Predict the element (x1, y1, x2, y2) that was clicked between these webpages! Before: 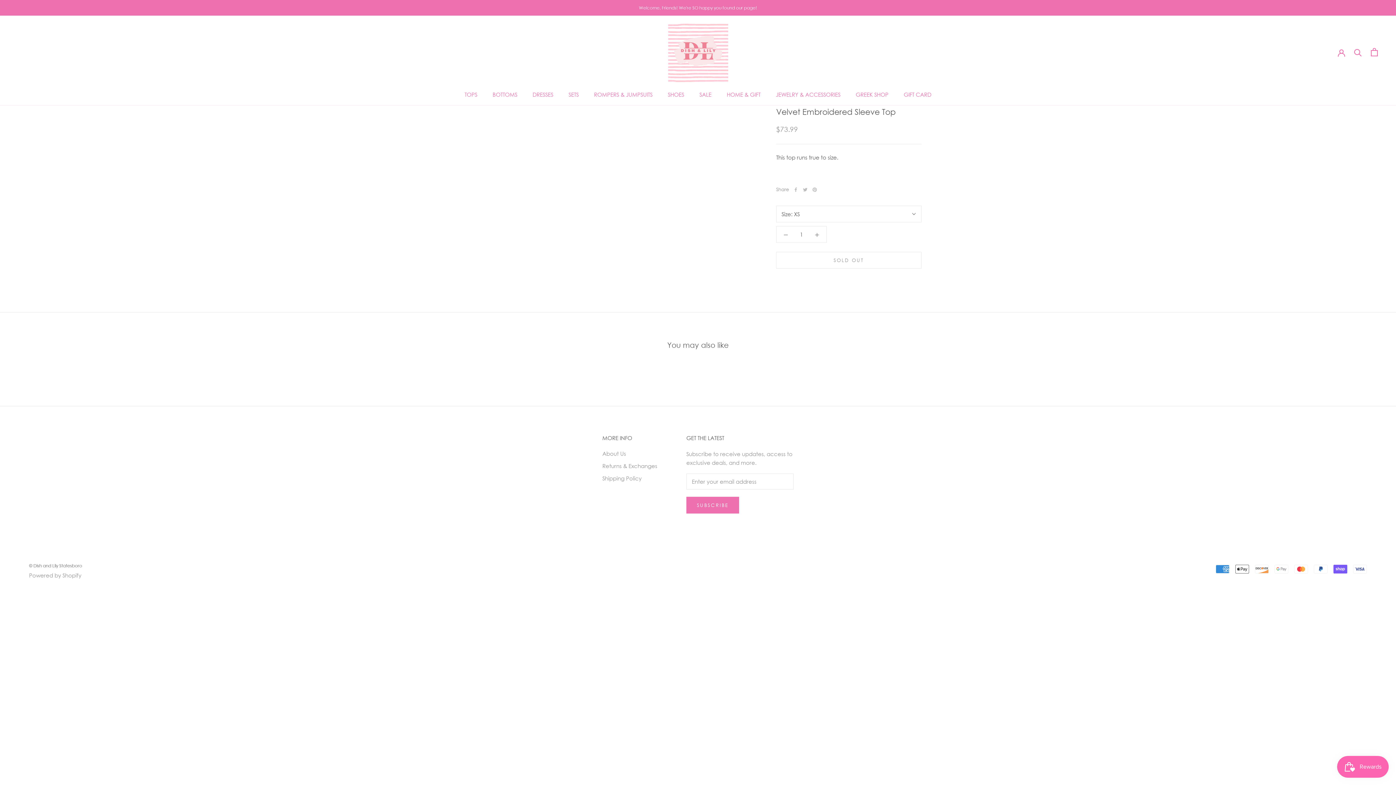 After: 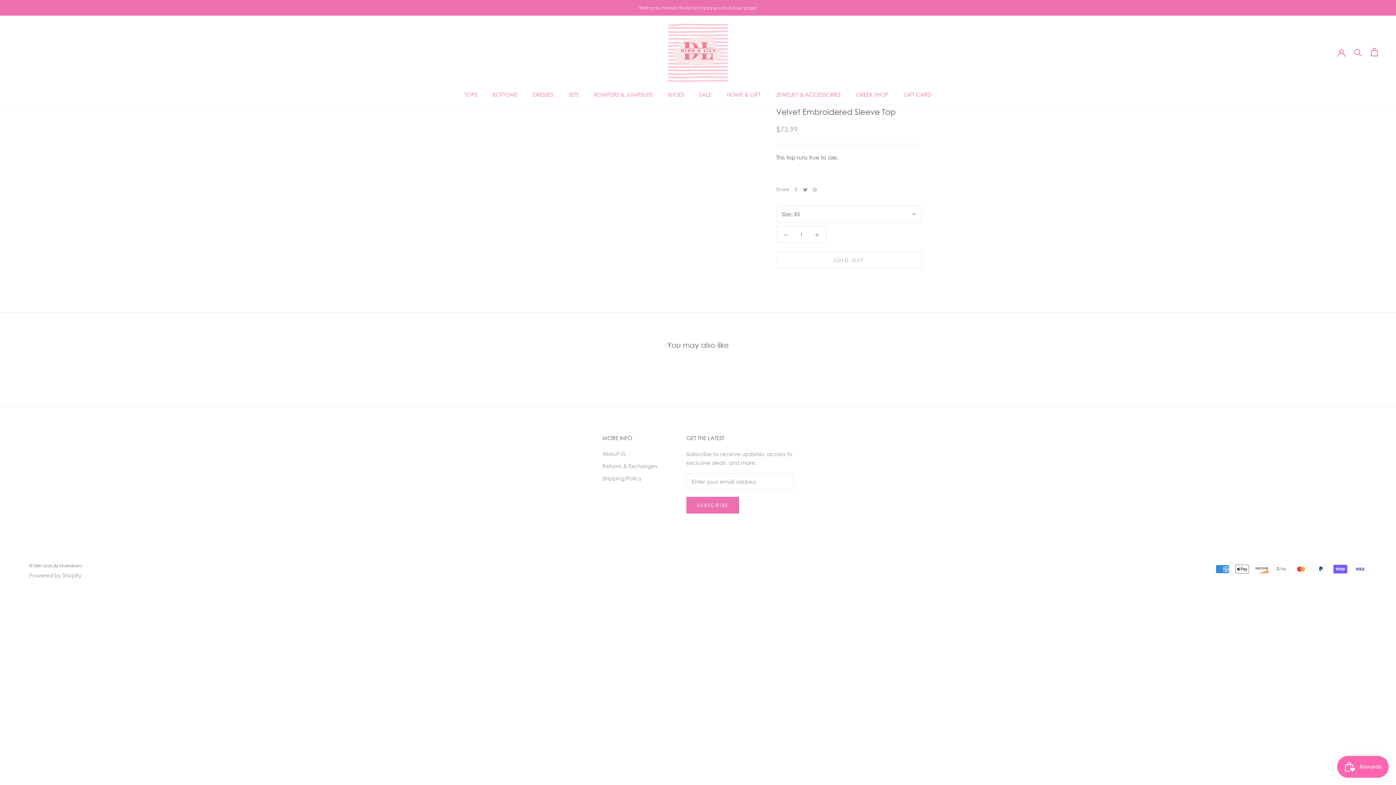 Action: bbox: (803, 187, 807, 191) label: Twitter